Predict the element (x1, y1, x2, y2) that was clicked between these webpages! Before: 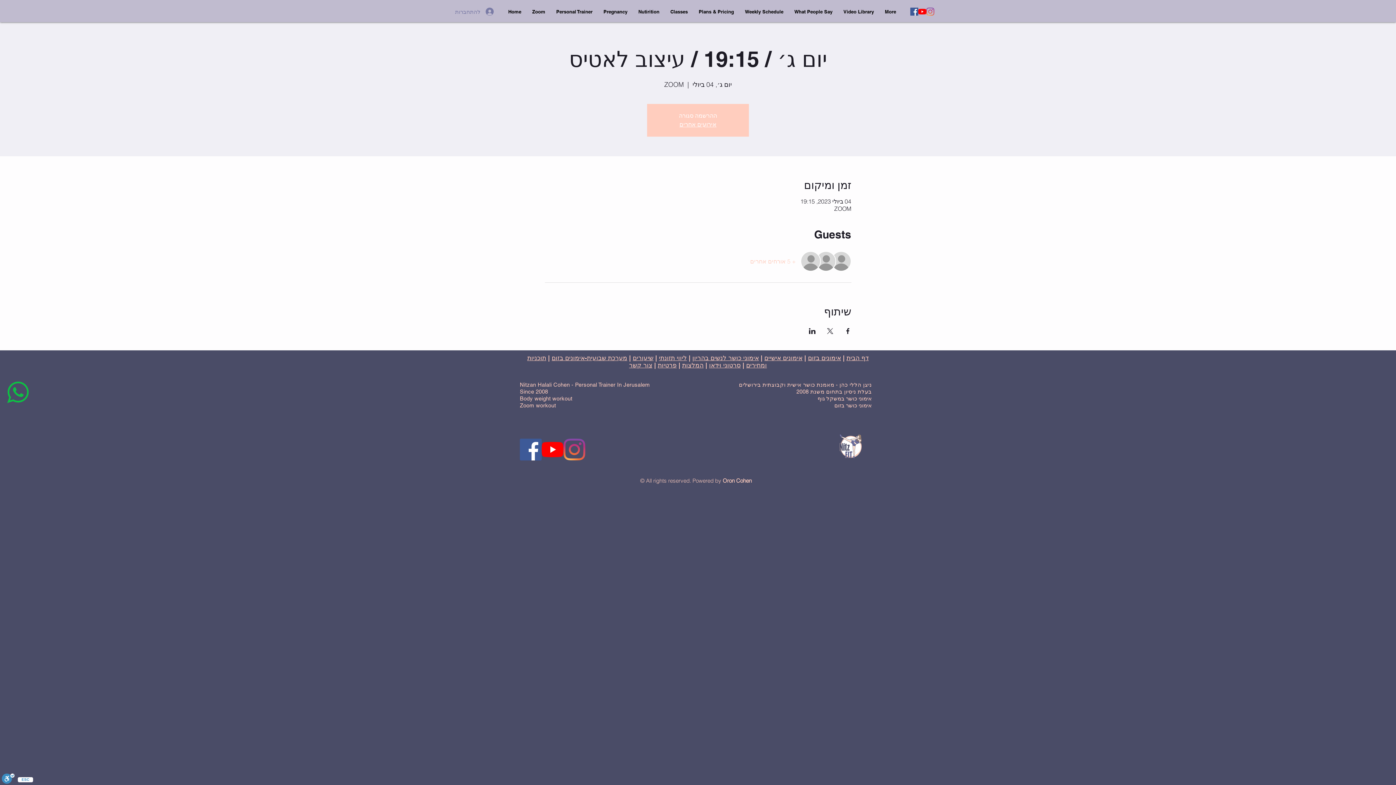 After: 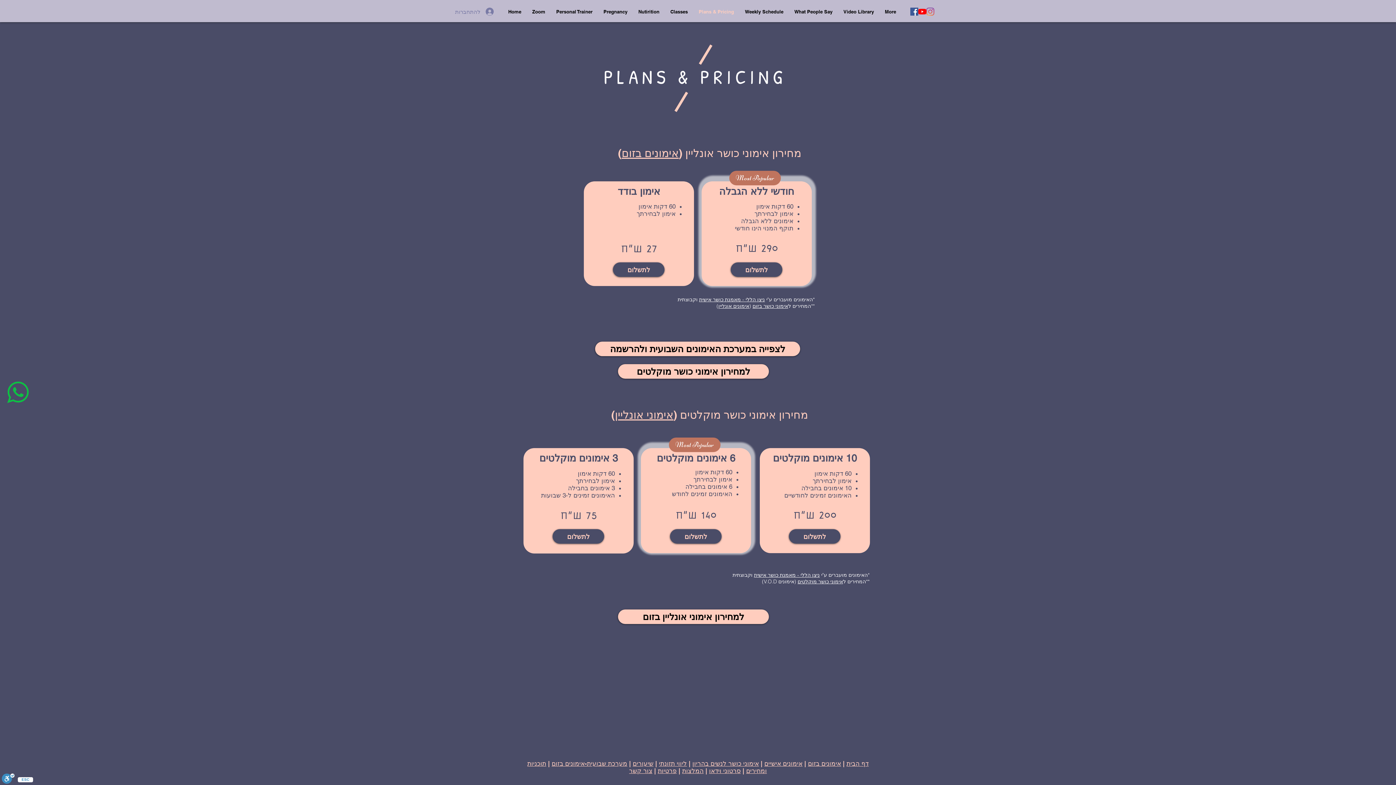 Action: label: Plans & Pricing bbox: (693, 4, 739, 18)